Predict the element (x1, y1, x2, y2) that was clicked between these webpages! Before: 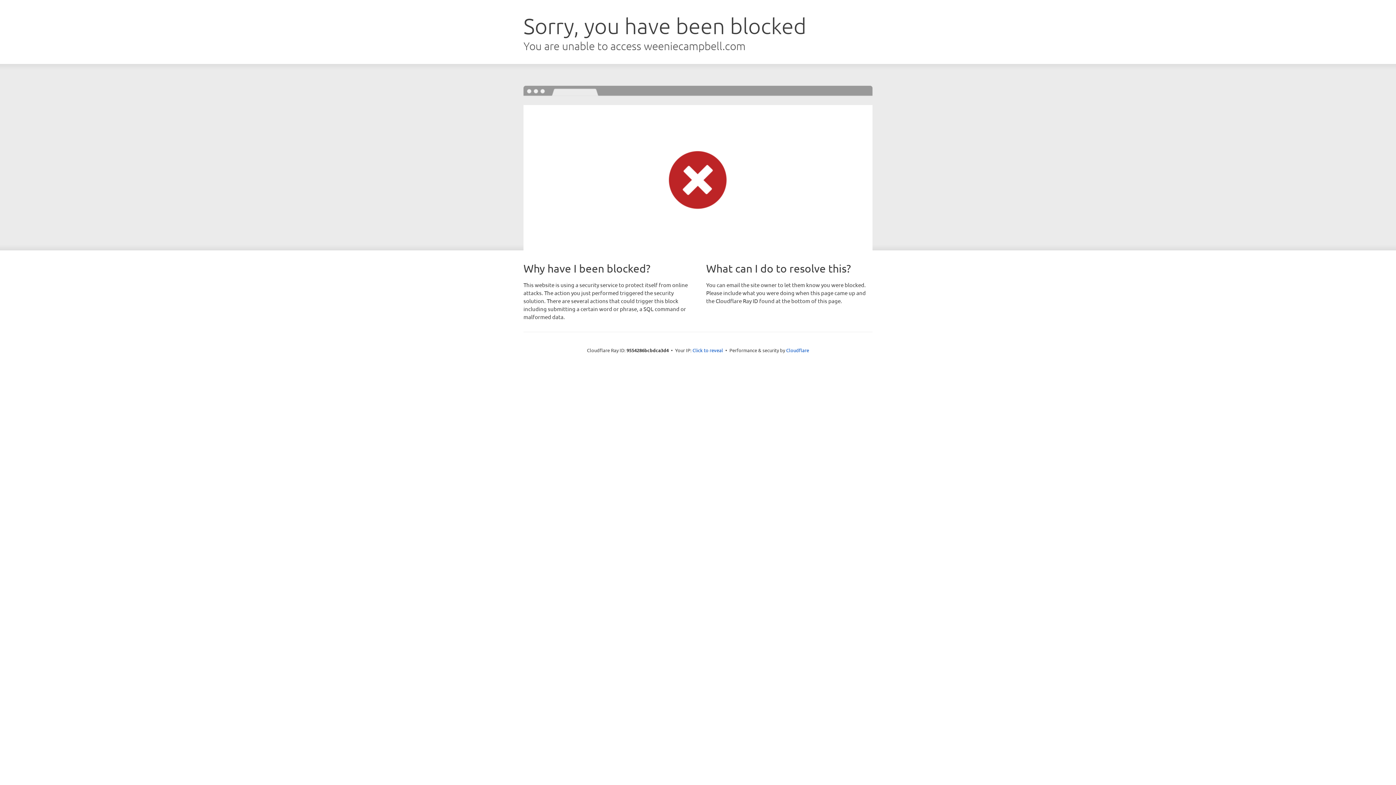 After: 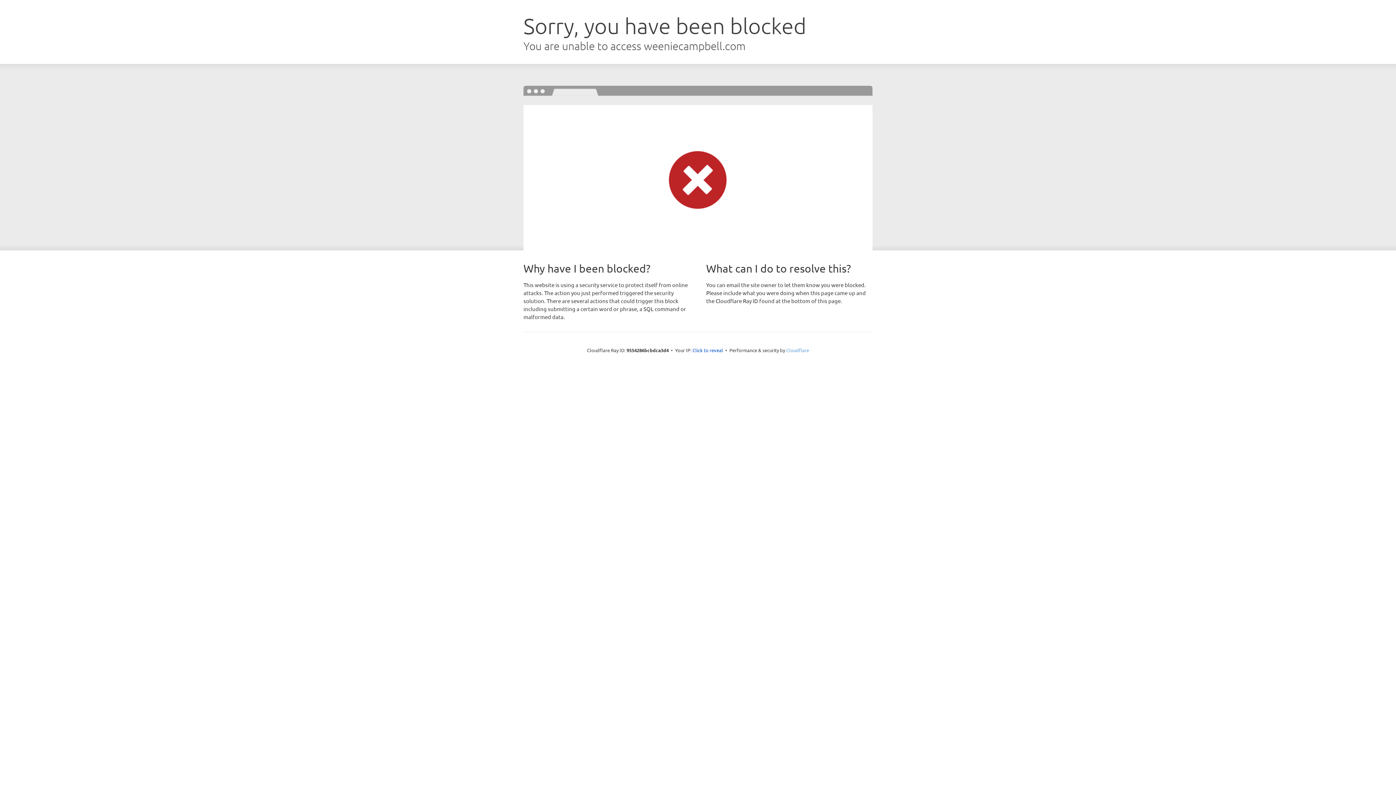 Action: bbox: (786, 347, 809, 353) label: Cloudflare